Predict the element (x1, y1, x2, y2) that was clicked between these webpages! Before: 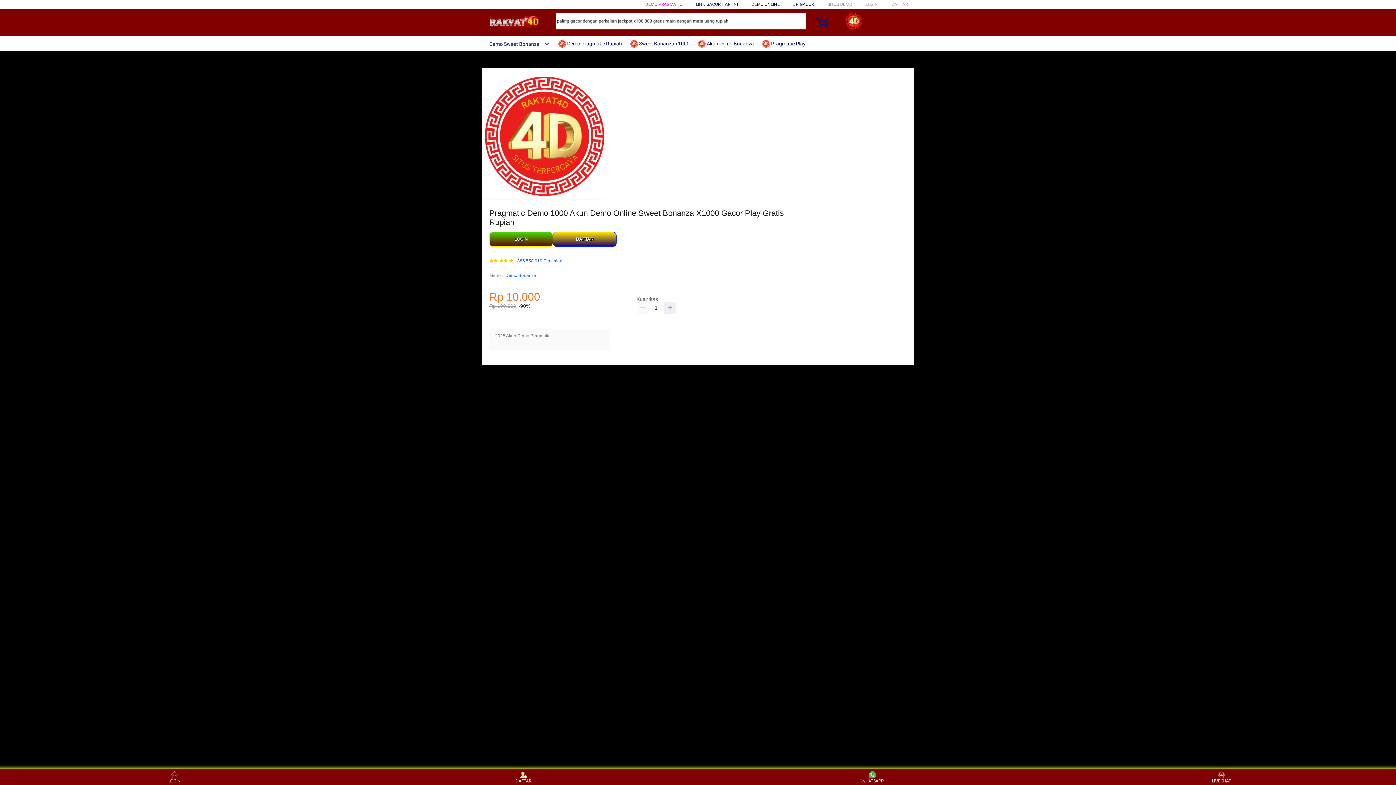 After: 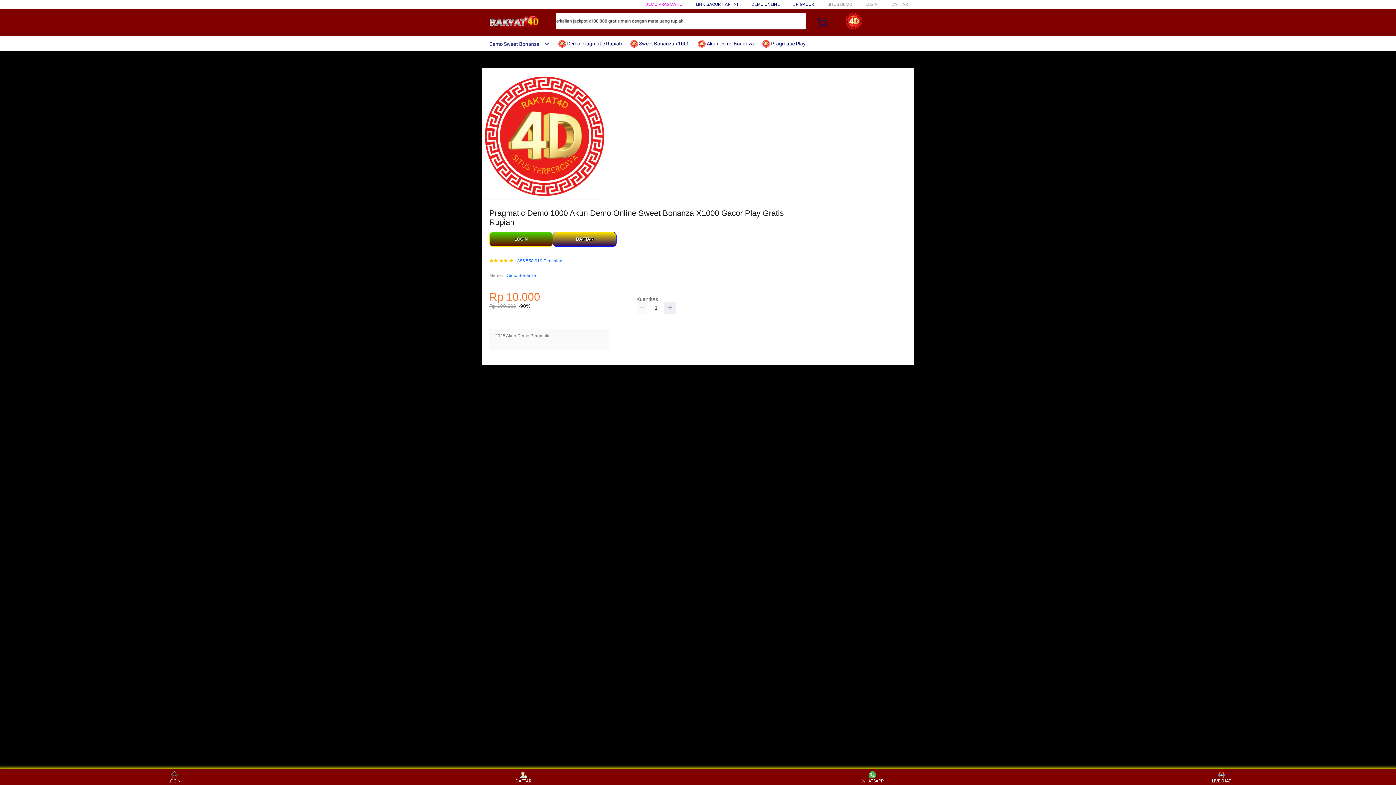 Action: bbox: (762, 36, 809, 50) label:  Pragmatic Play